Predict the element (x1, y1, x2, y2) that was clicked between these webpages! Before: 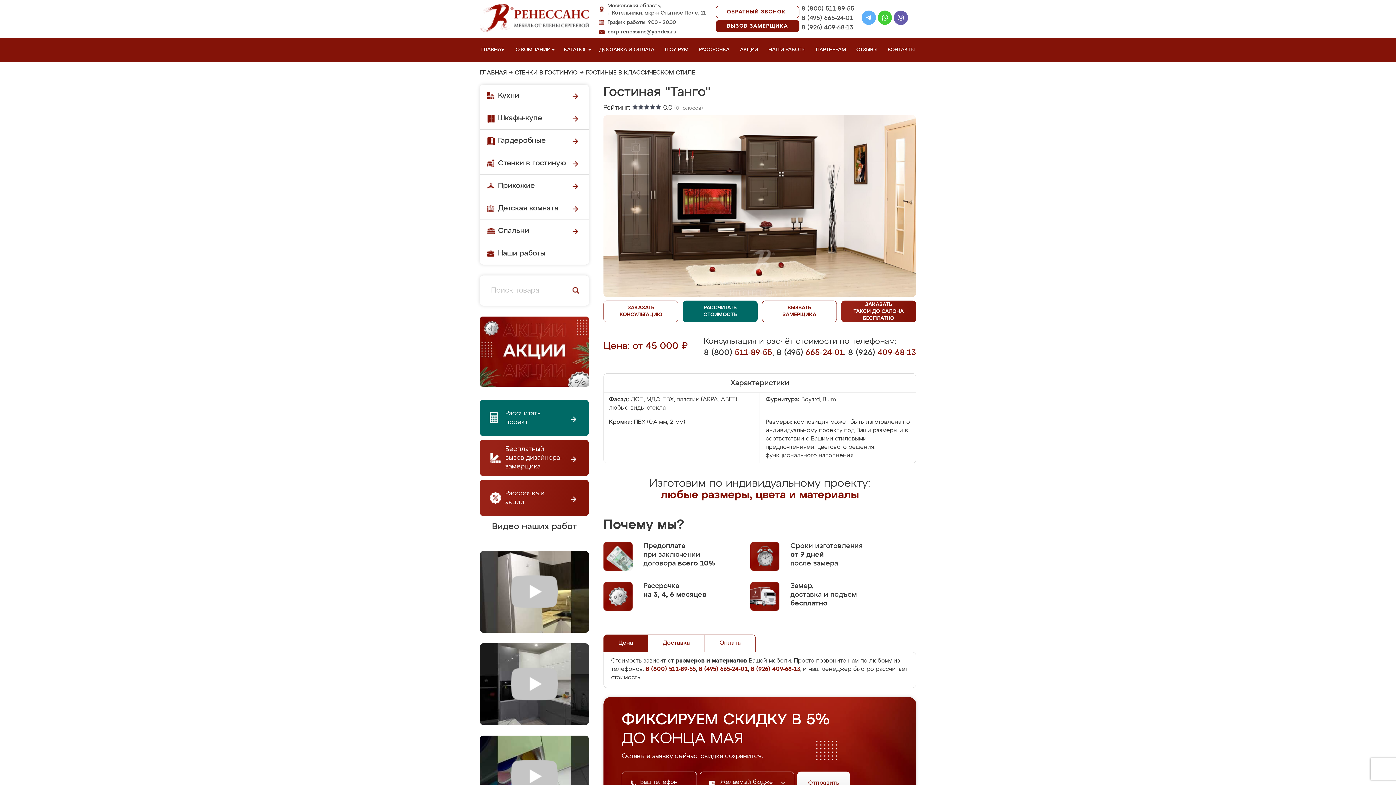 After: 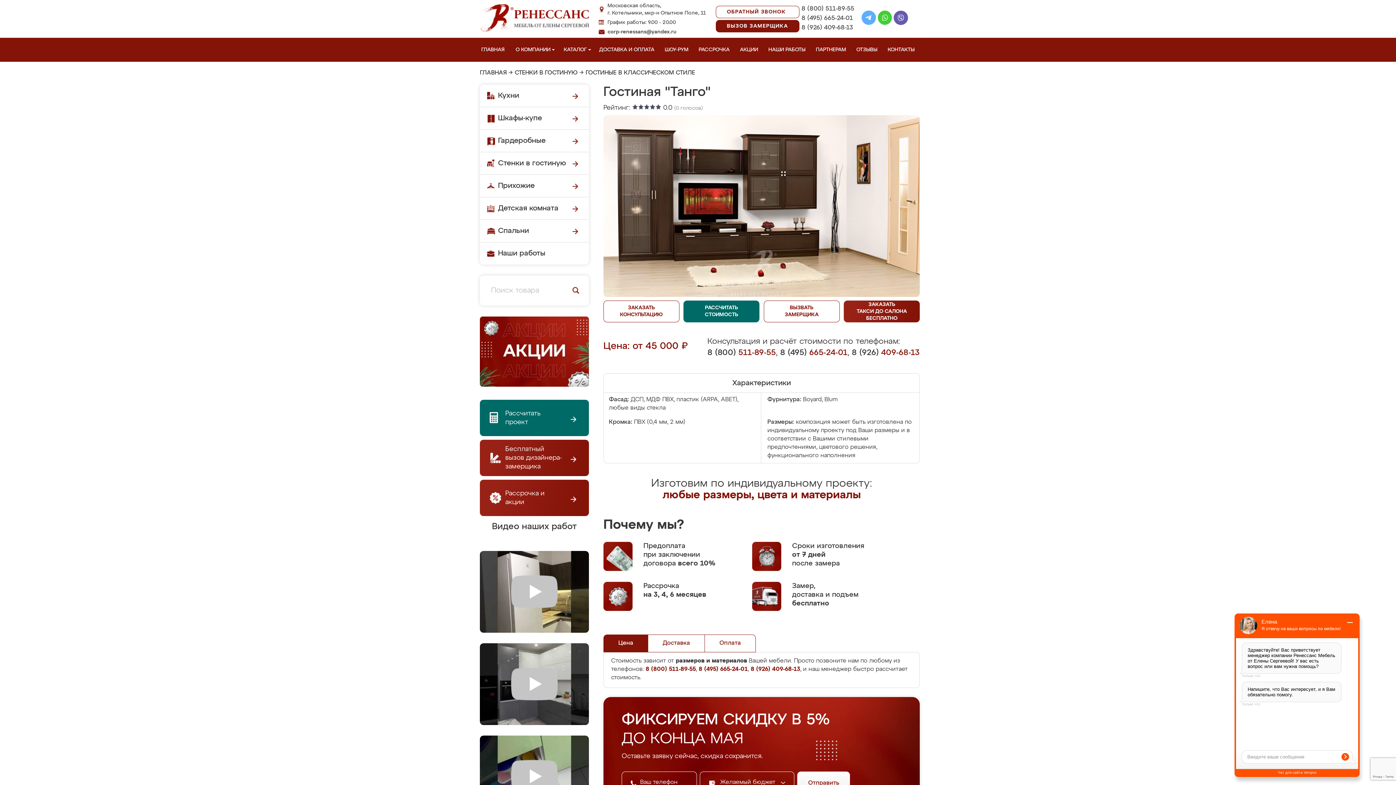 Action: bbox: (604, 635, 648, 652) label: Цена